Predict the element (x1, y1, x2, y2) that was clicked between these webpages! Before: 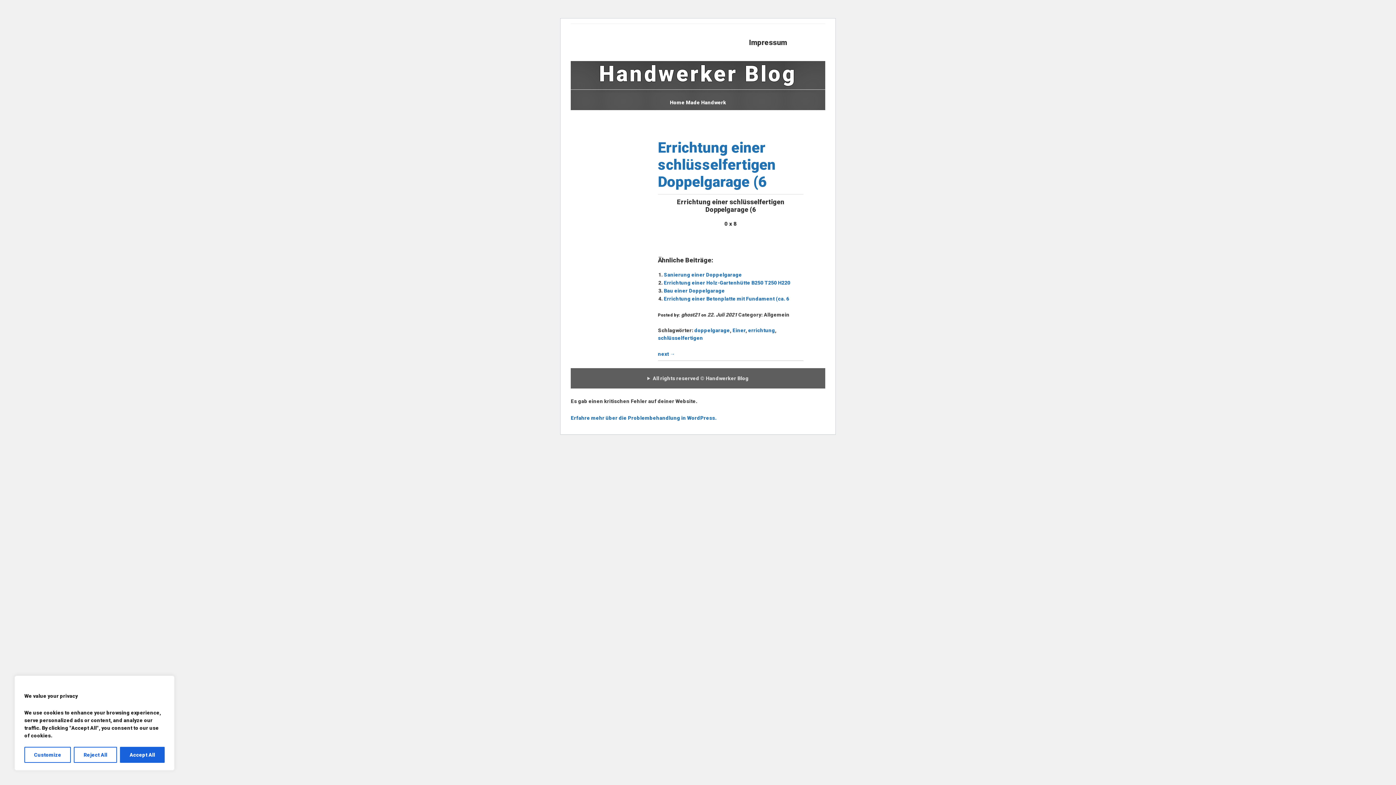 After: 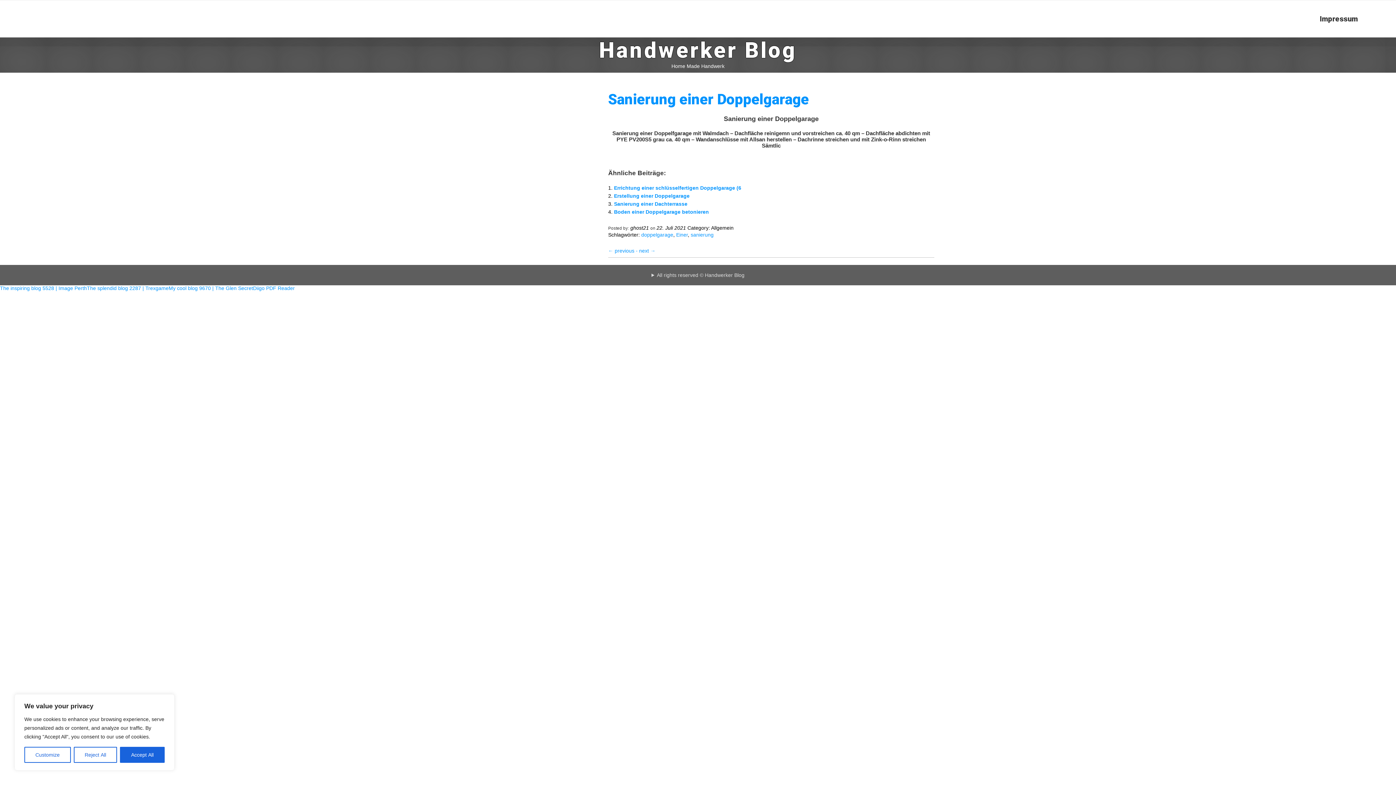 Action: label: Sanierung einer Doppelgarage bbox: (663, 272, 742, 277)